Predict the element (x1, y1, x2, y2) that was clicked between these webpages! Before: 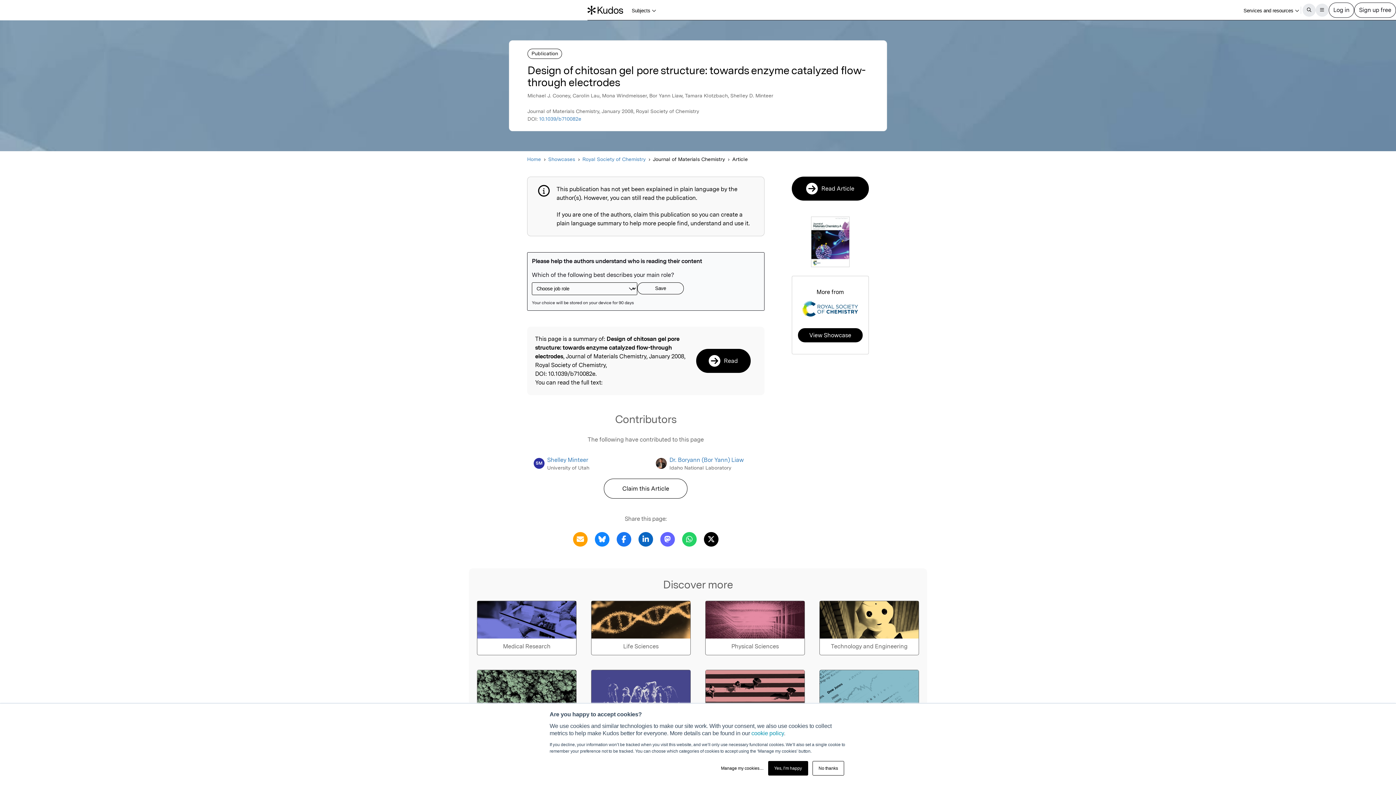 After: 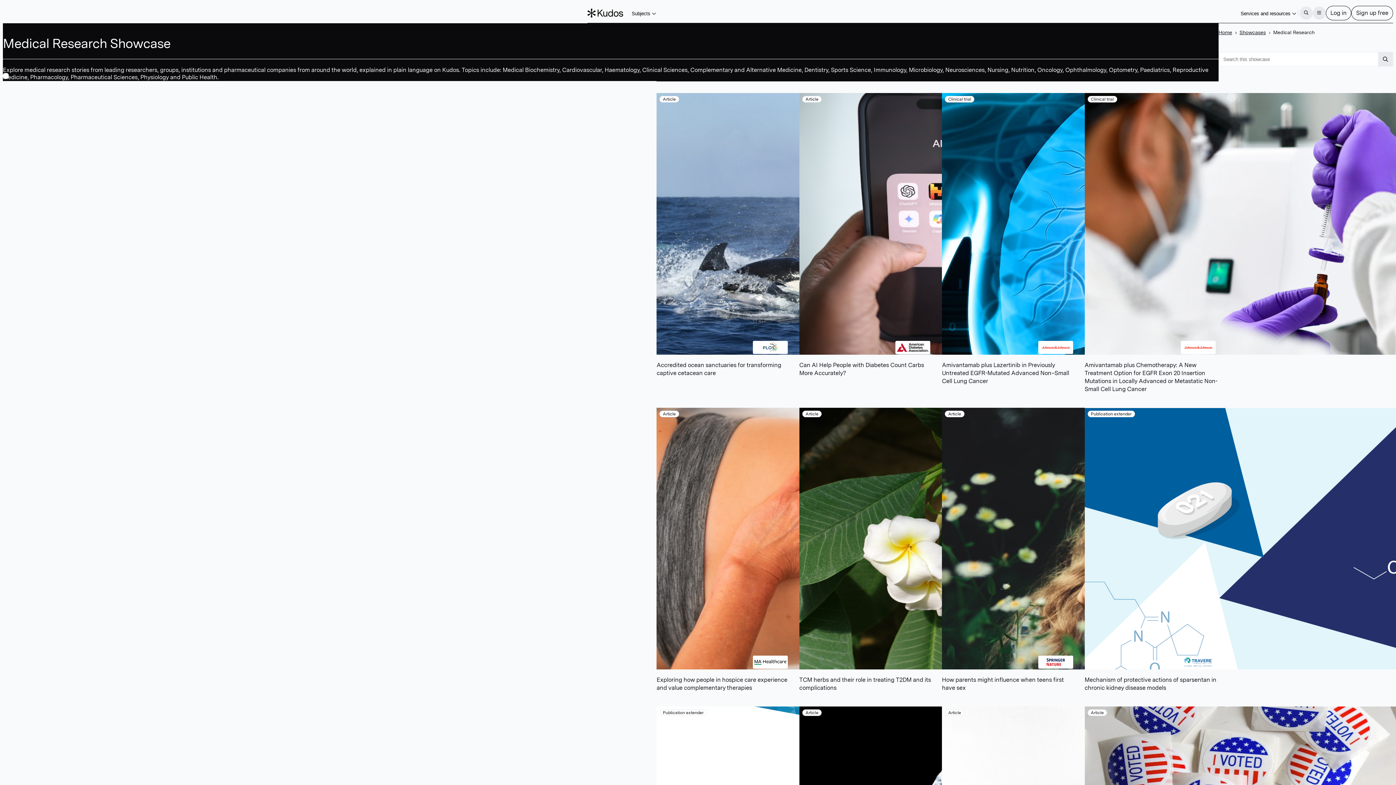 Action: bbox: (477, 600, 576, 655) label: Medical Research